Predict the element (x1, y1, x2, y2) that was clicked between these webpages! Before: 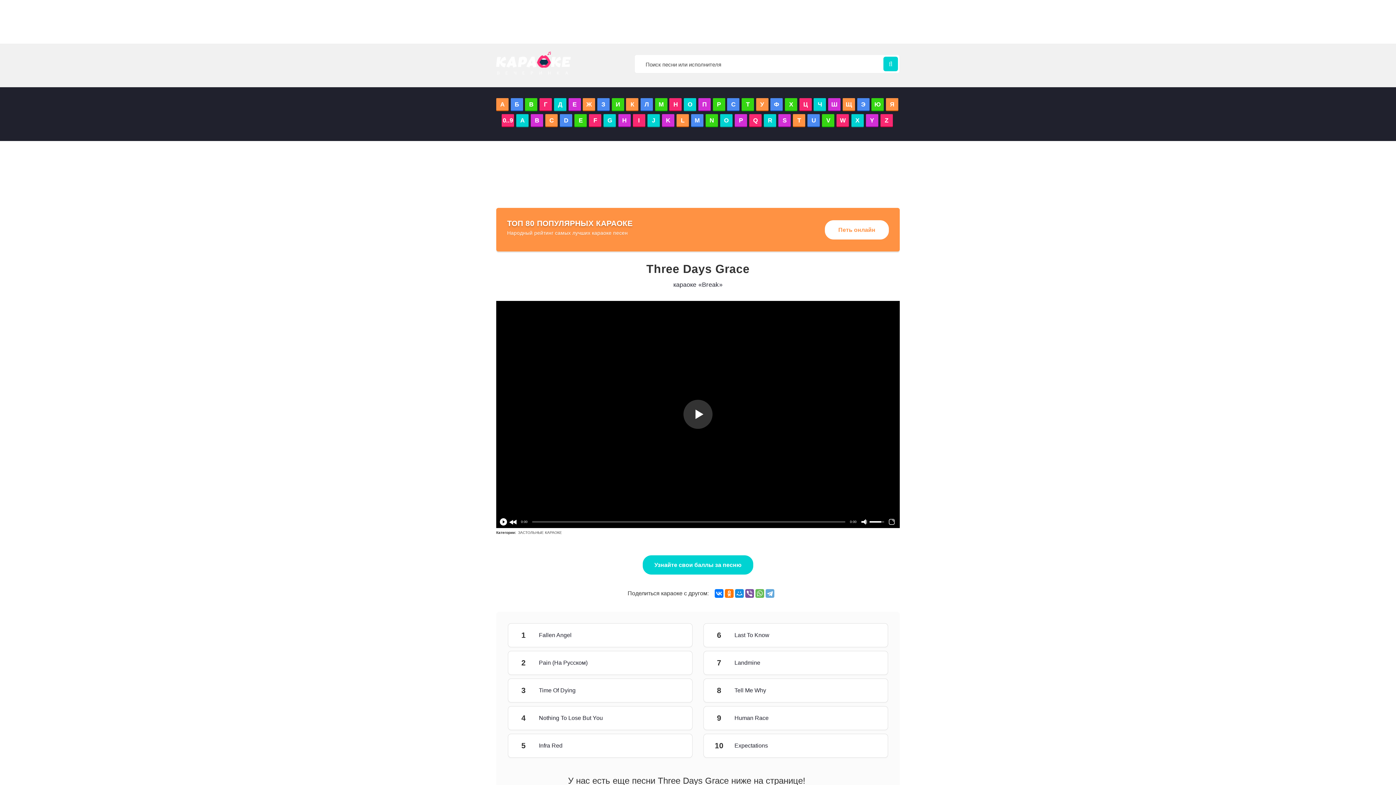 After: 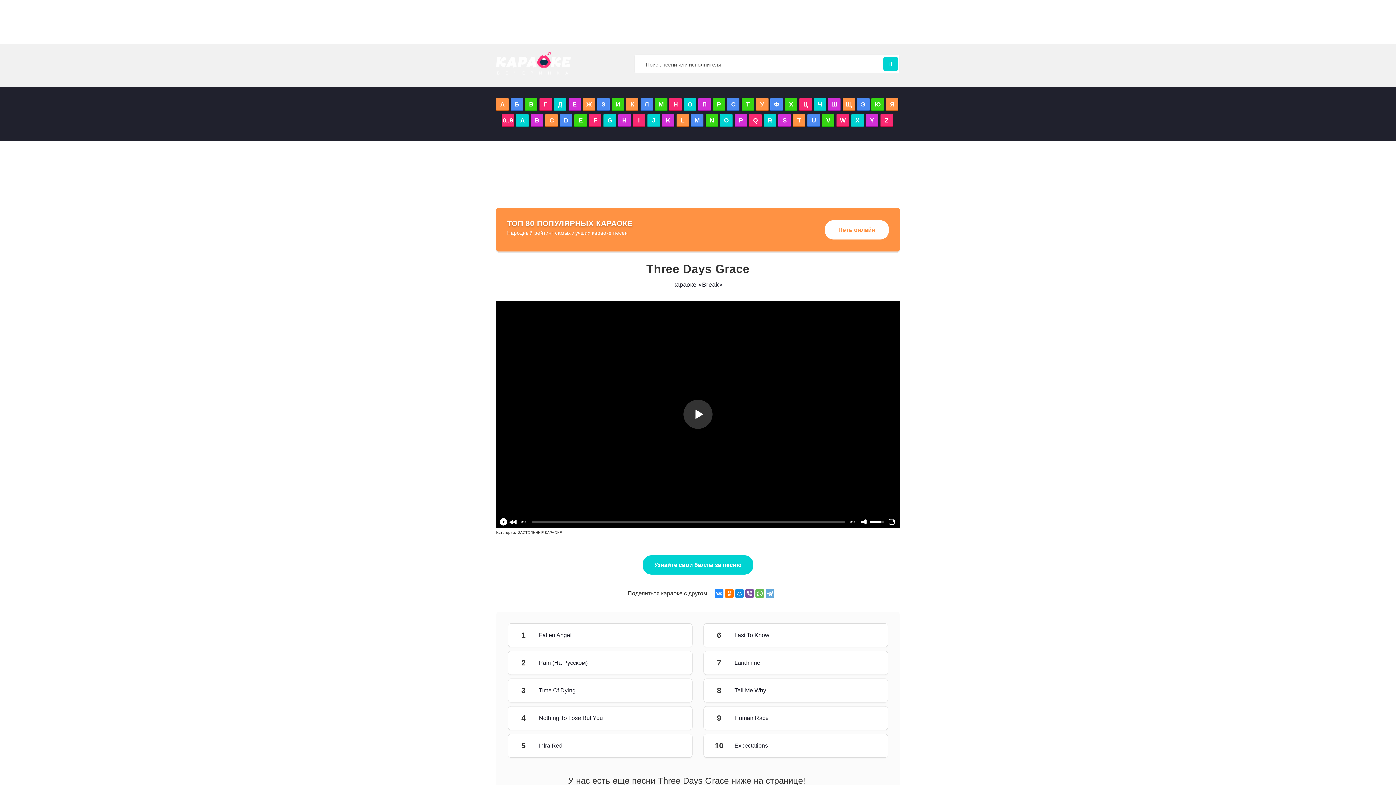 Action: bbox: (714, 589, 723, 598)